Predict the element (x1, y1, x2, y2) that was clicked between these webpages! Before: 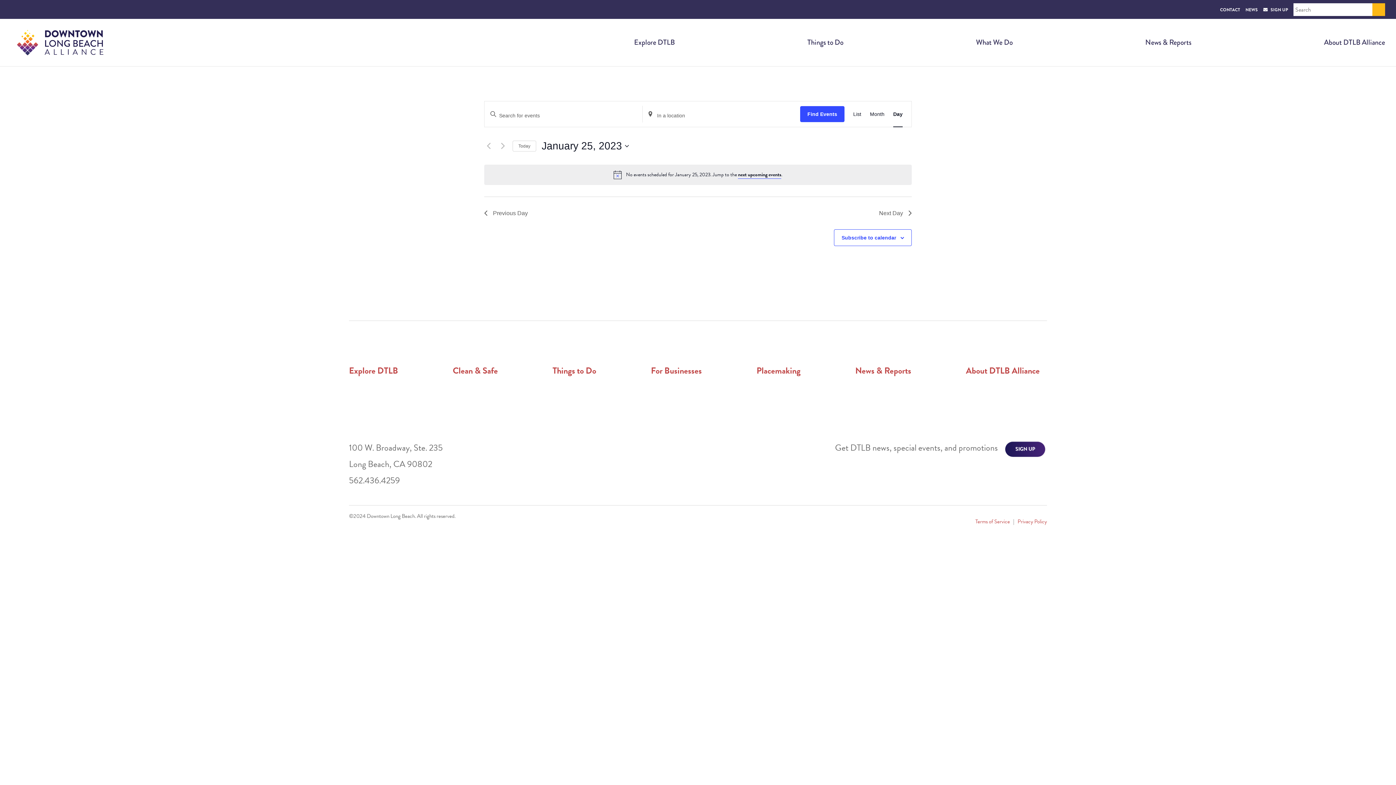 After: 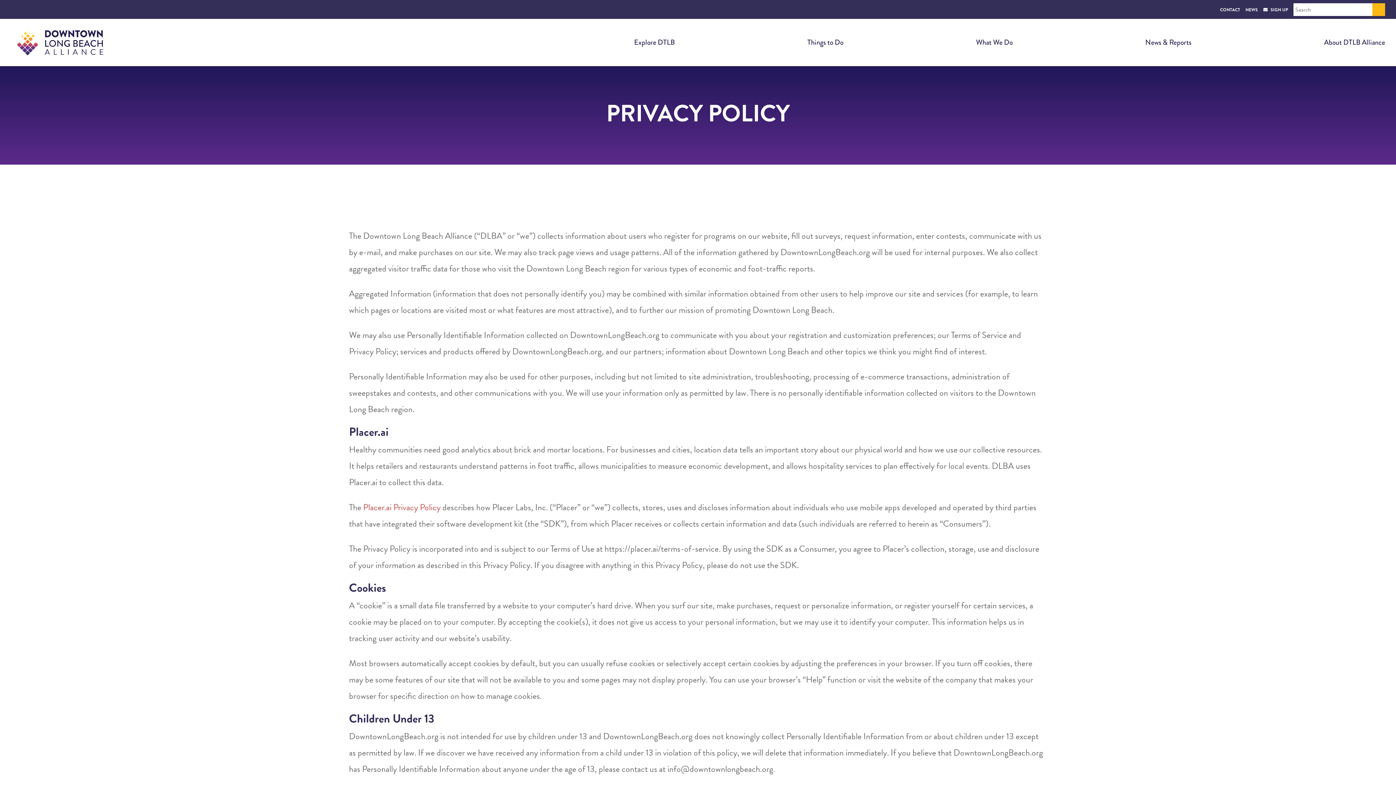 Action: label: Privacy Policy bbox: (1017, 517, 1047, 525)